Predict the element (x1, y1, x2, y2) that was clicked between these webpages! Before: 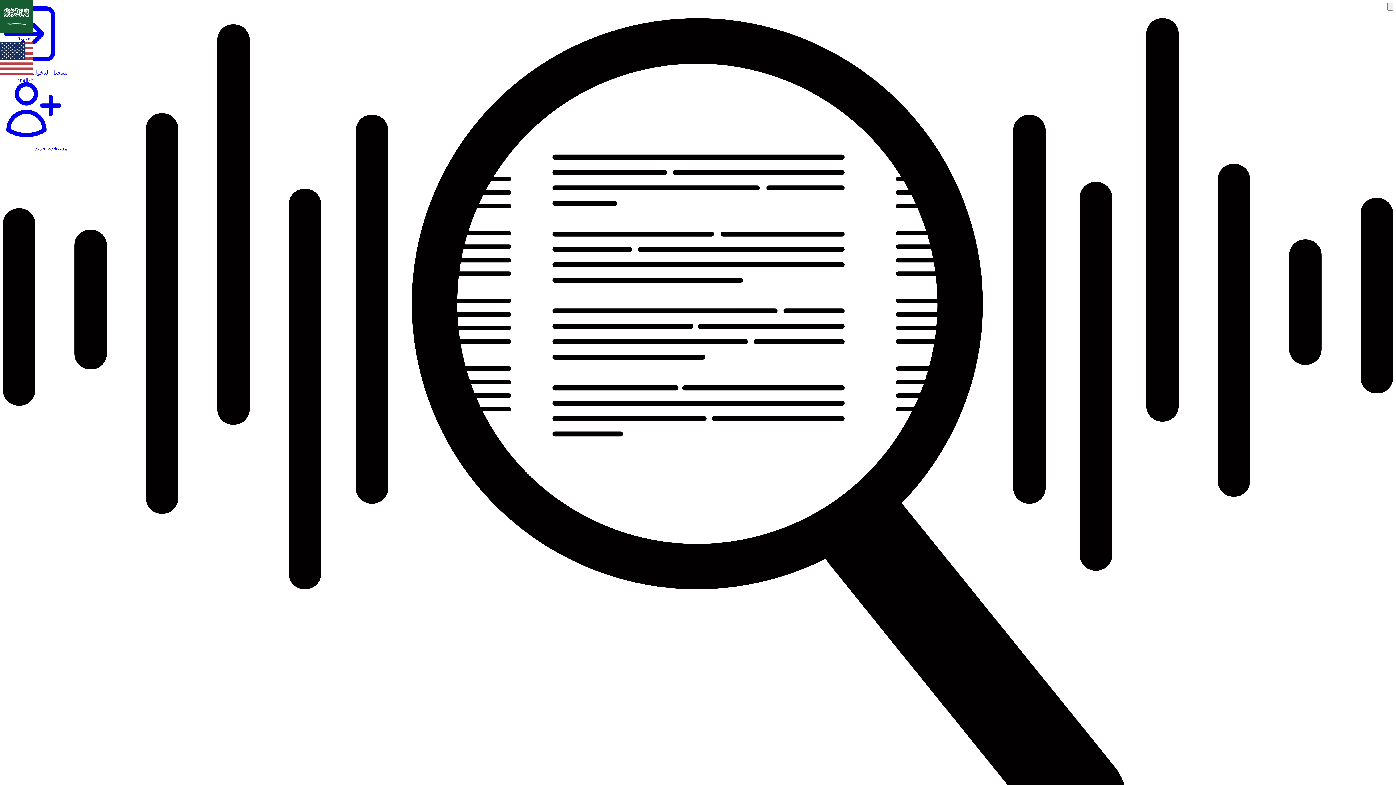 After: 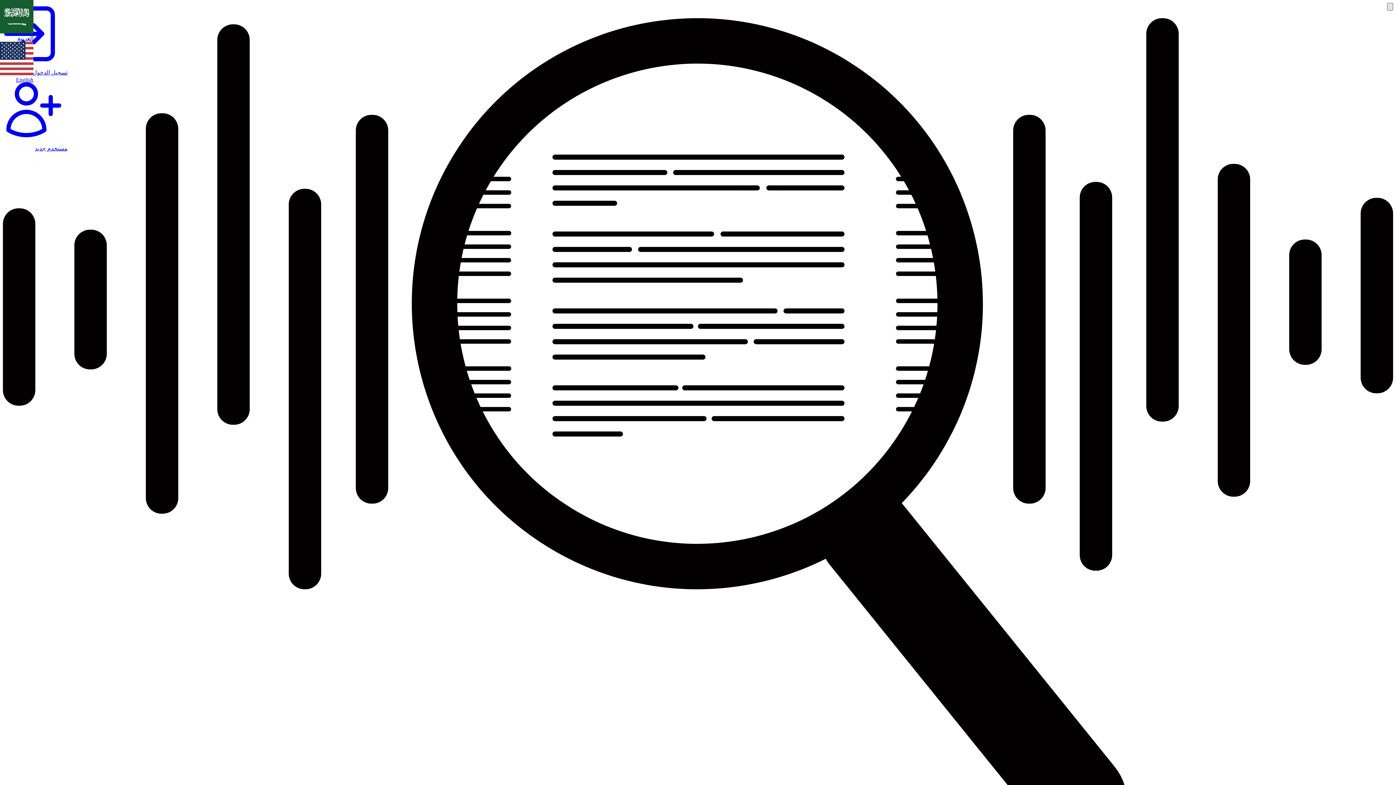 Action: label: القائمة bbox: (1387, 2, 1393, 10)